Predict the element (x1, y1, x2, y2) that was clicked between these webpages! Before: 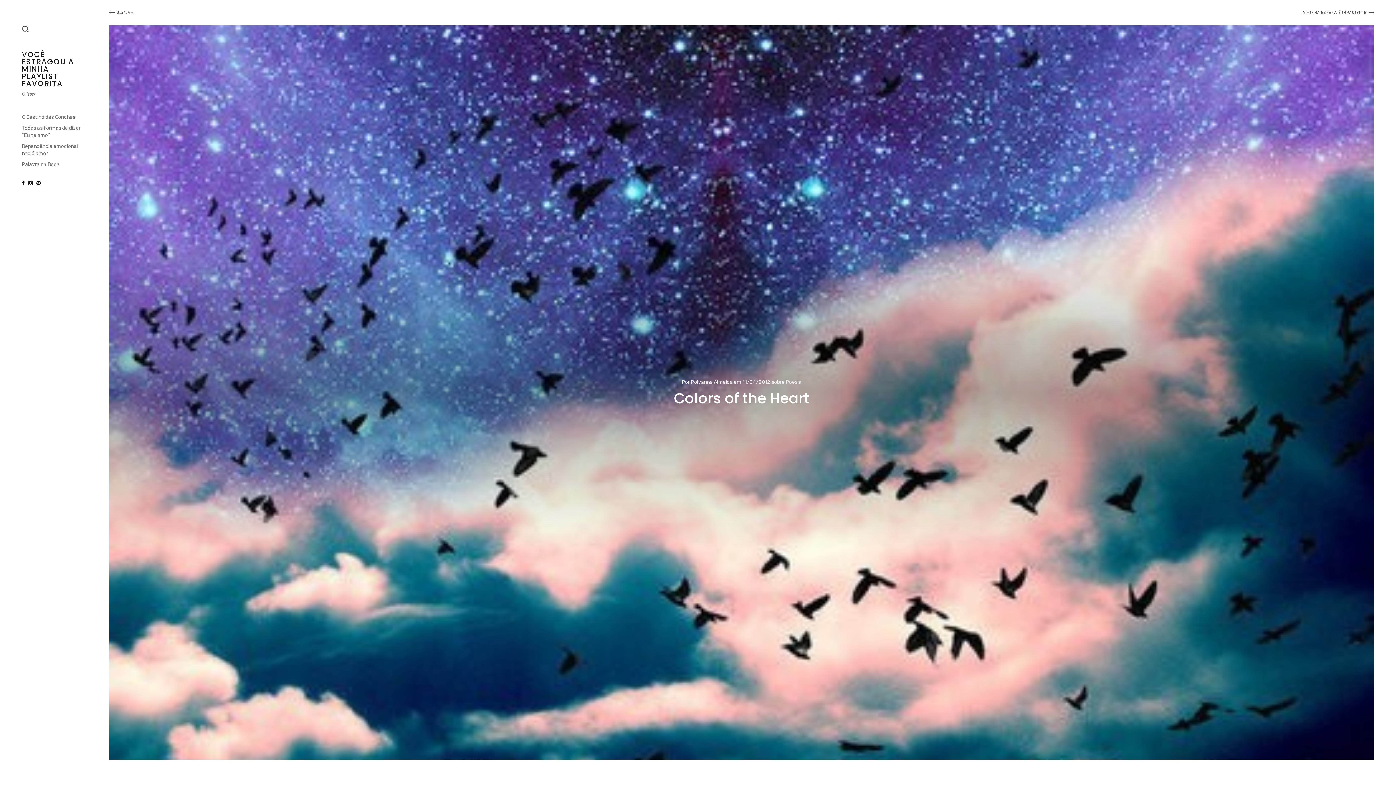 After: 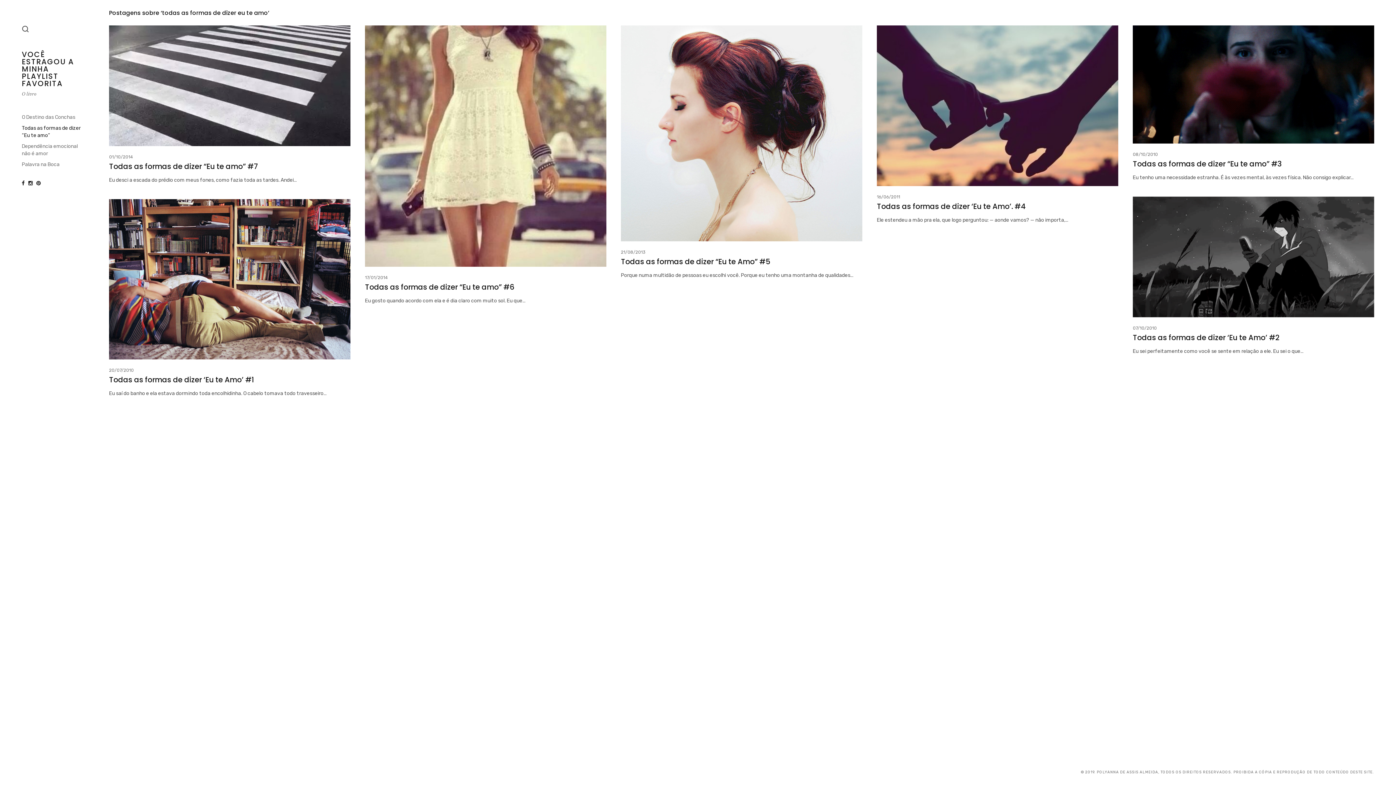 Action: bbox: (21, 124, 87, 139) label: Todas as formas de dizer “Eu te amo”